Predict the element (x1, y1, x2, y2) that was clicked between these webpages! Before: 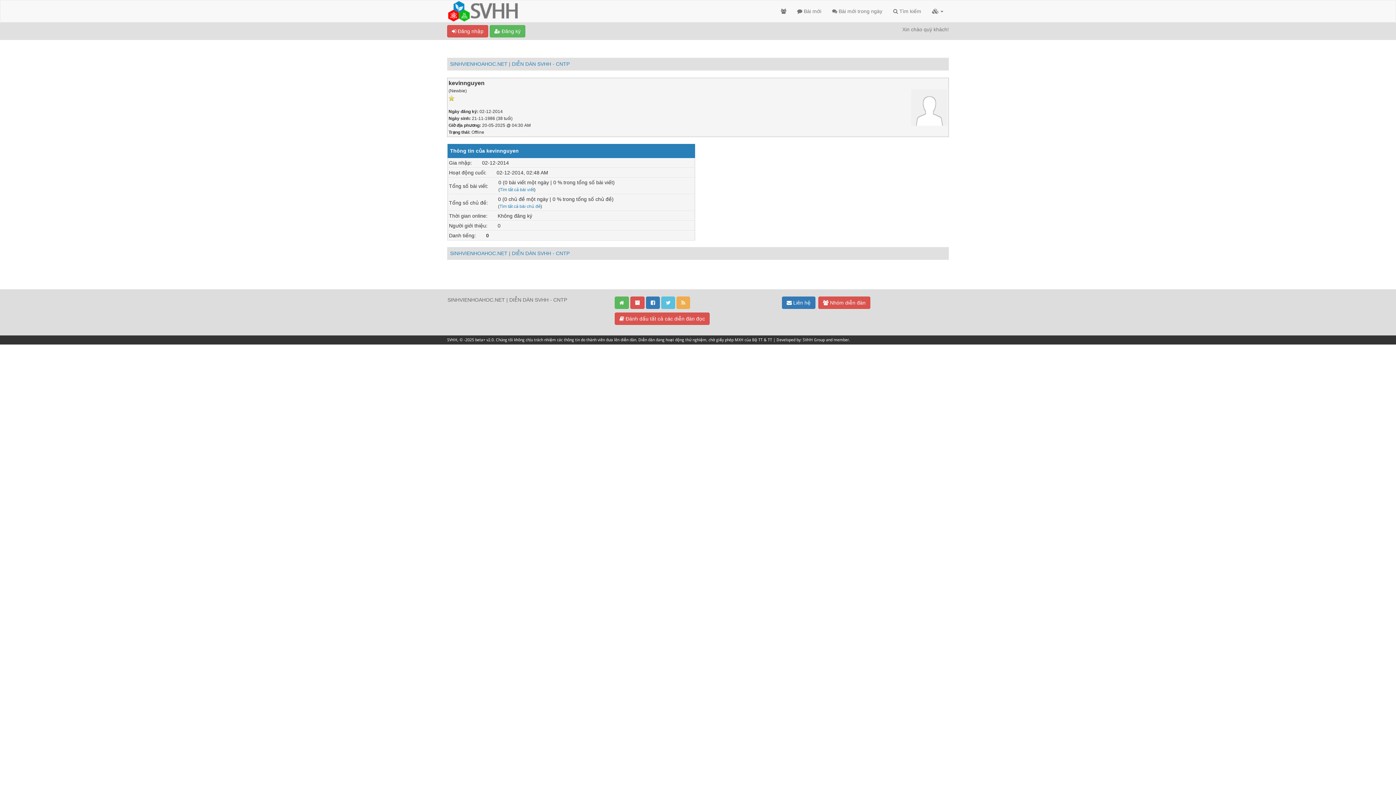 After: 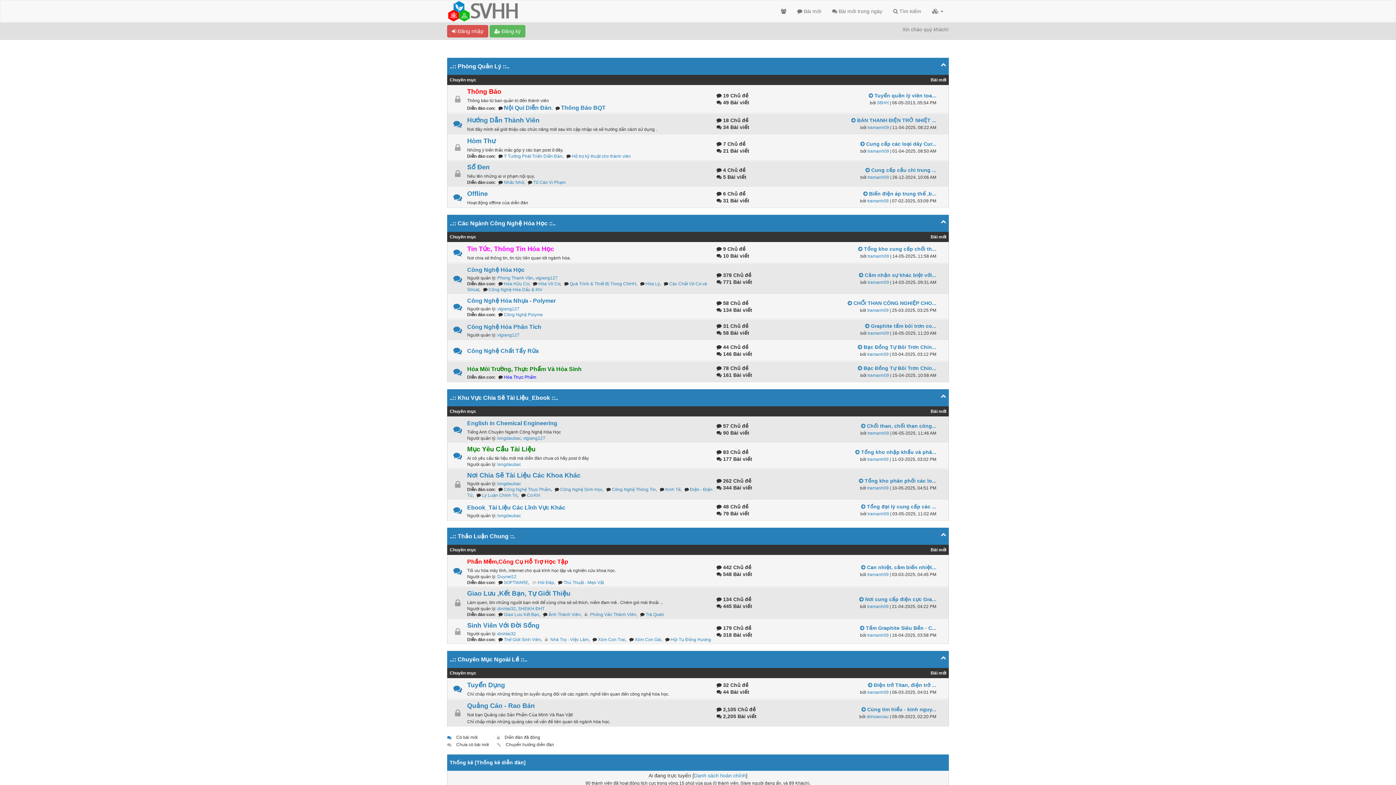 Action: label: SINHVIENHOAHOC.NET | DIỄN DÀN SVHH - CNTP bbox: (450, 250, 569, 256)